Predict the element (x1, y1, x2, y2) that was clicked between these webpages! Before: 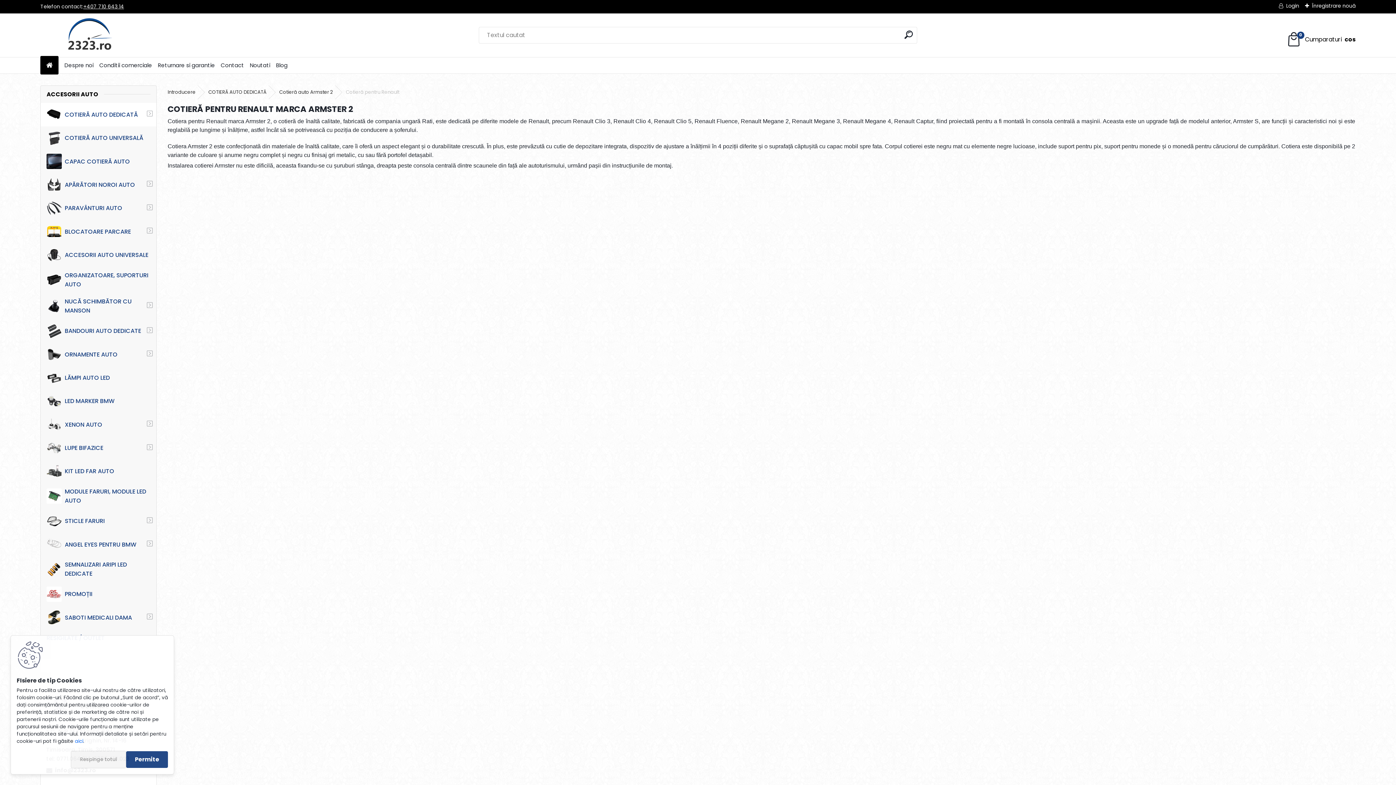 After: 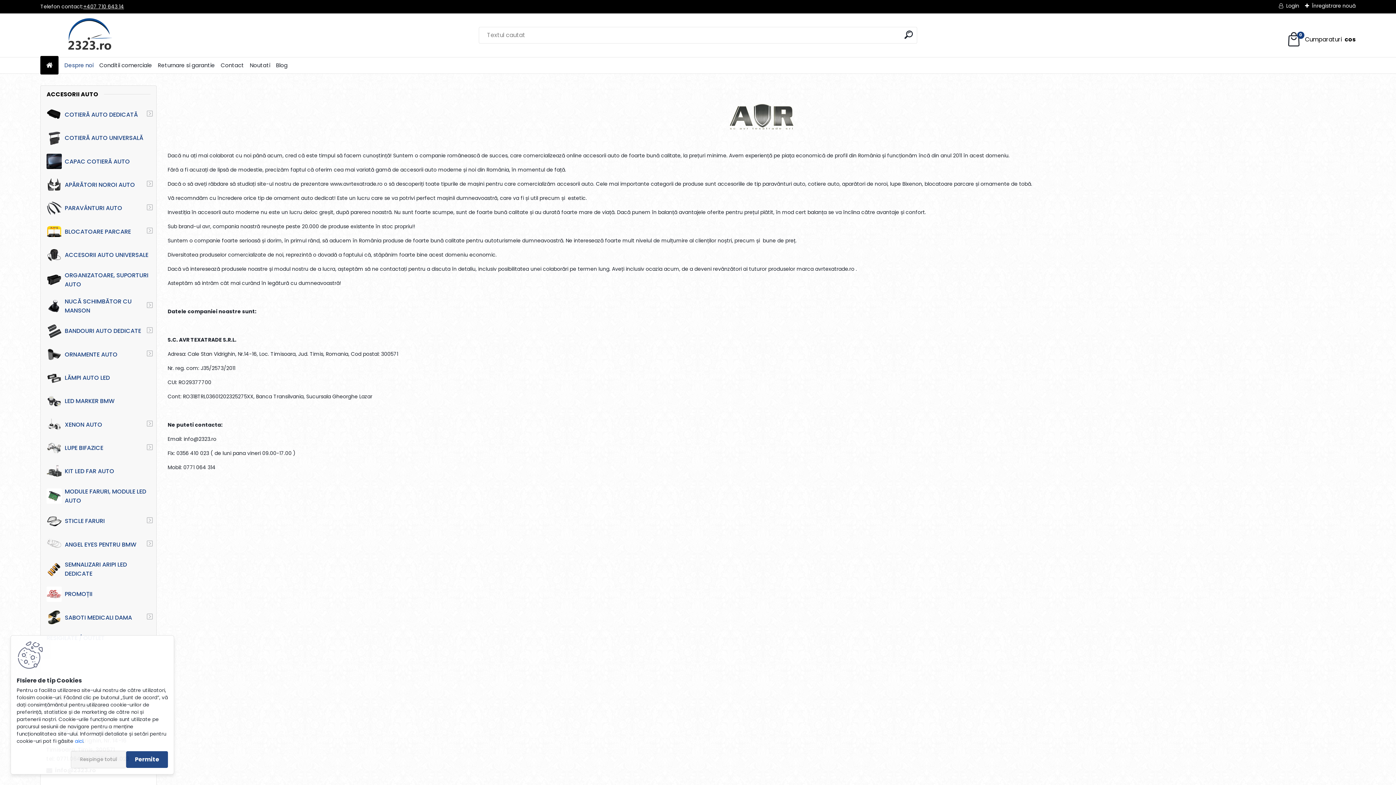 Action: label: Despre noi bbox: (64, 58, 93, 72)